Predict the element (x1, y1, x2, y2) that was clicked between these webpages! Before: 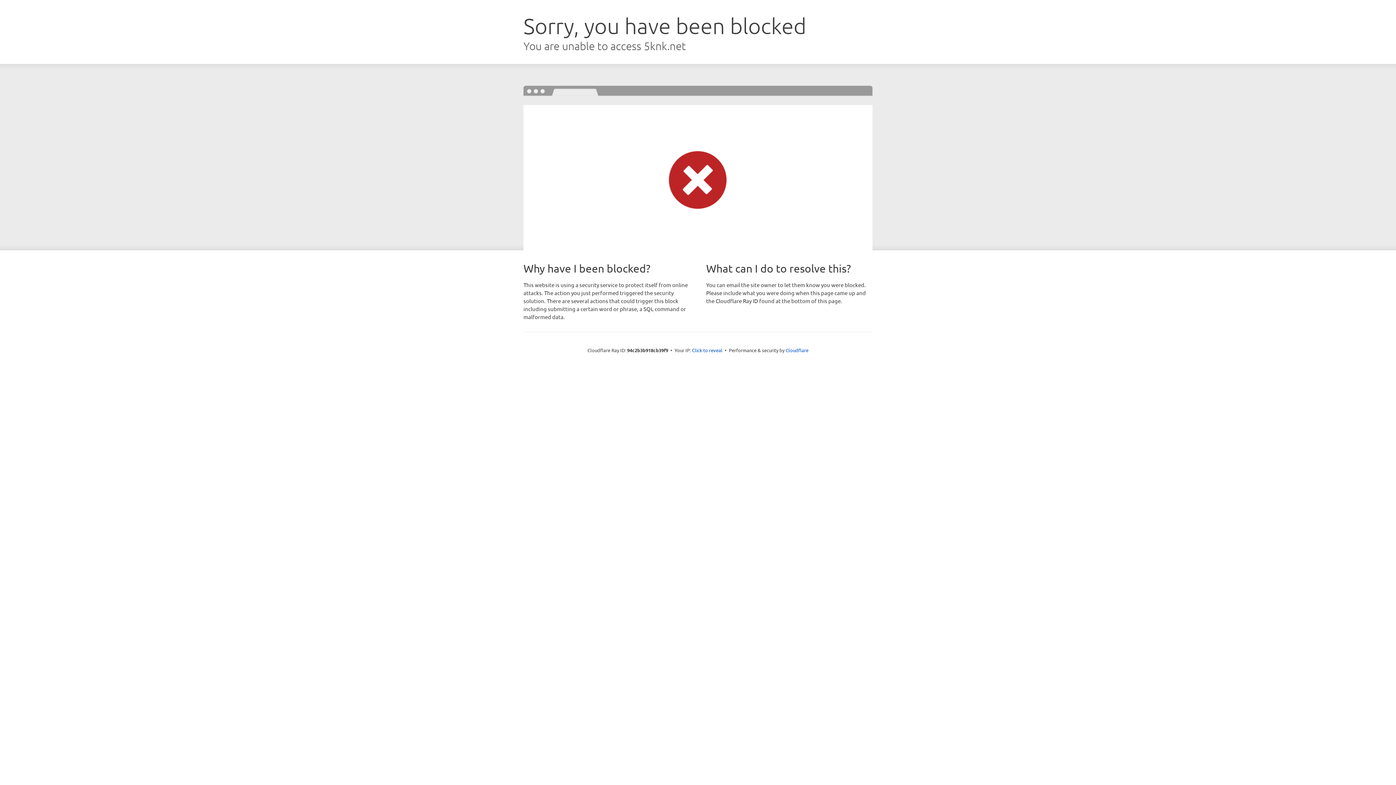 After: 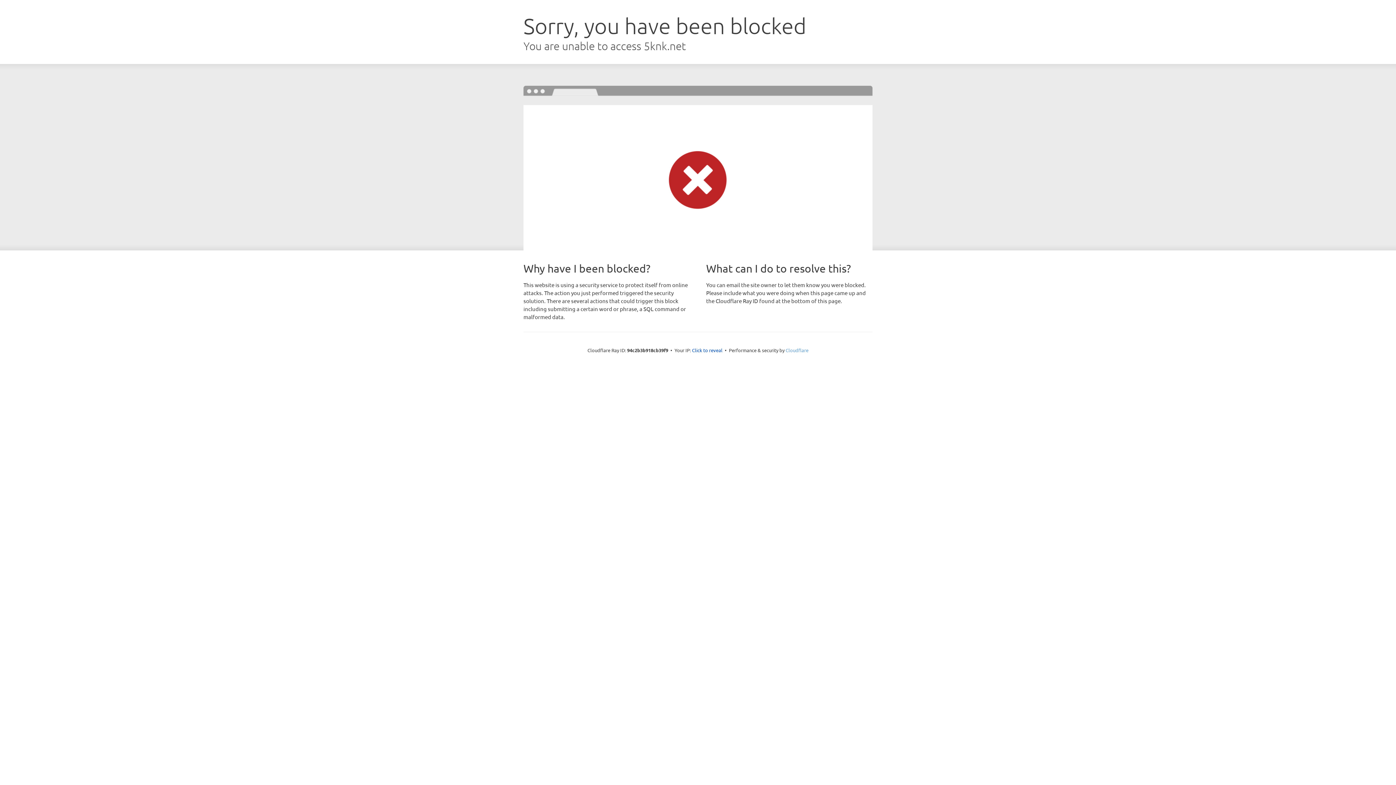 Action: label: Cloudflare bbox: (785, 347, 808, 353)